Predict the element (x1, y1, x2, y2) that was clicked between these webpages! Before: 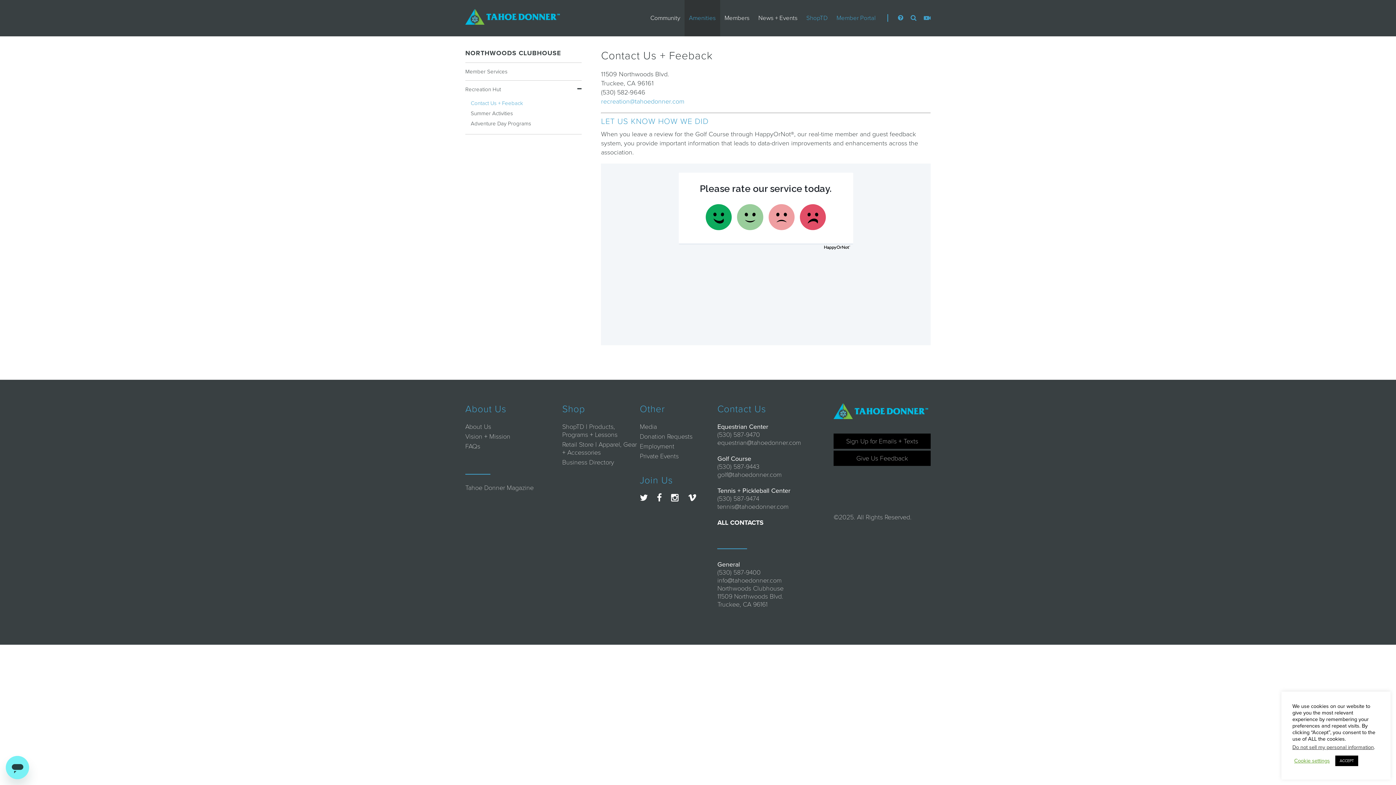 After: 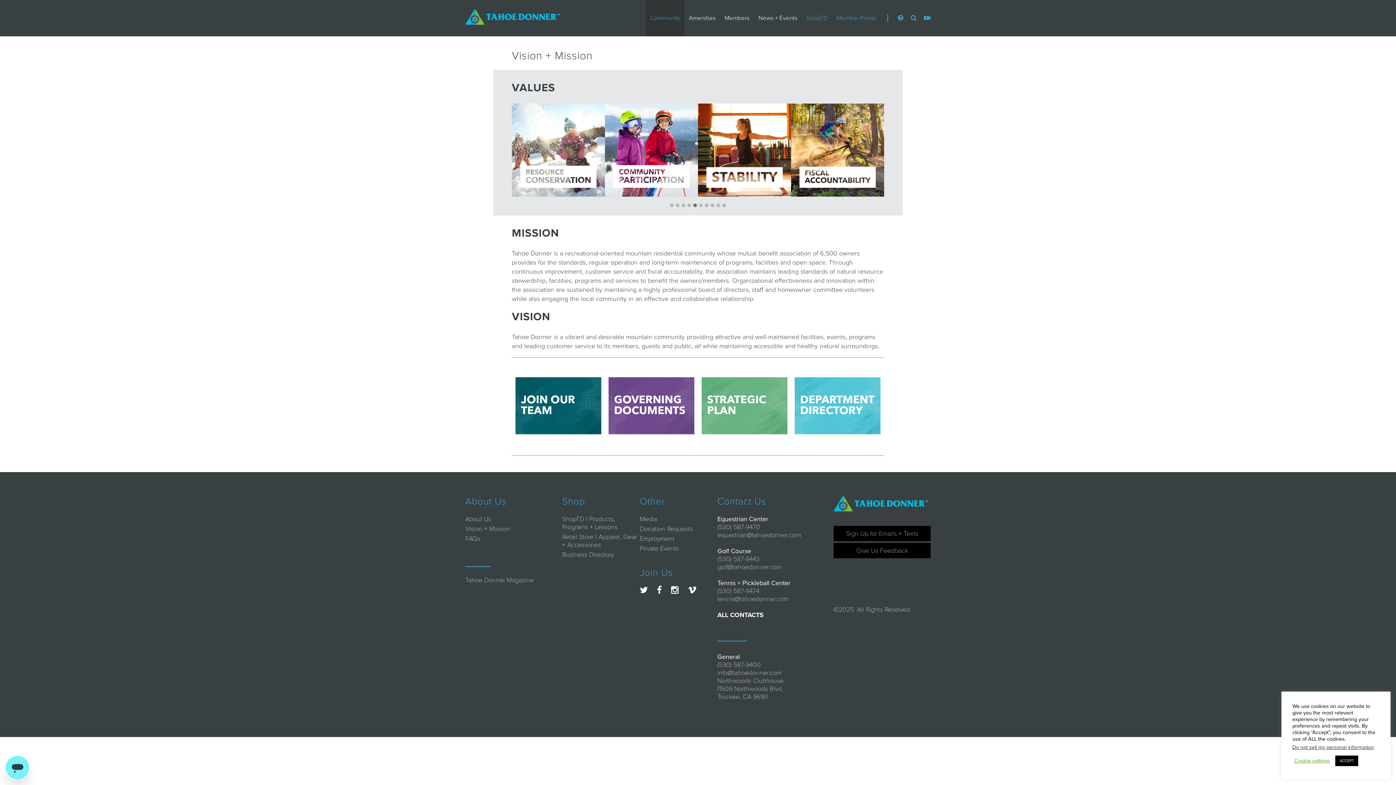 Action: label: Vision + Mission bbox: (465, 432, 510, 440)